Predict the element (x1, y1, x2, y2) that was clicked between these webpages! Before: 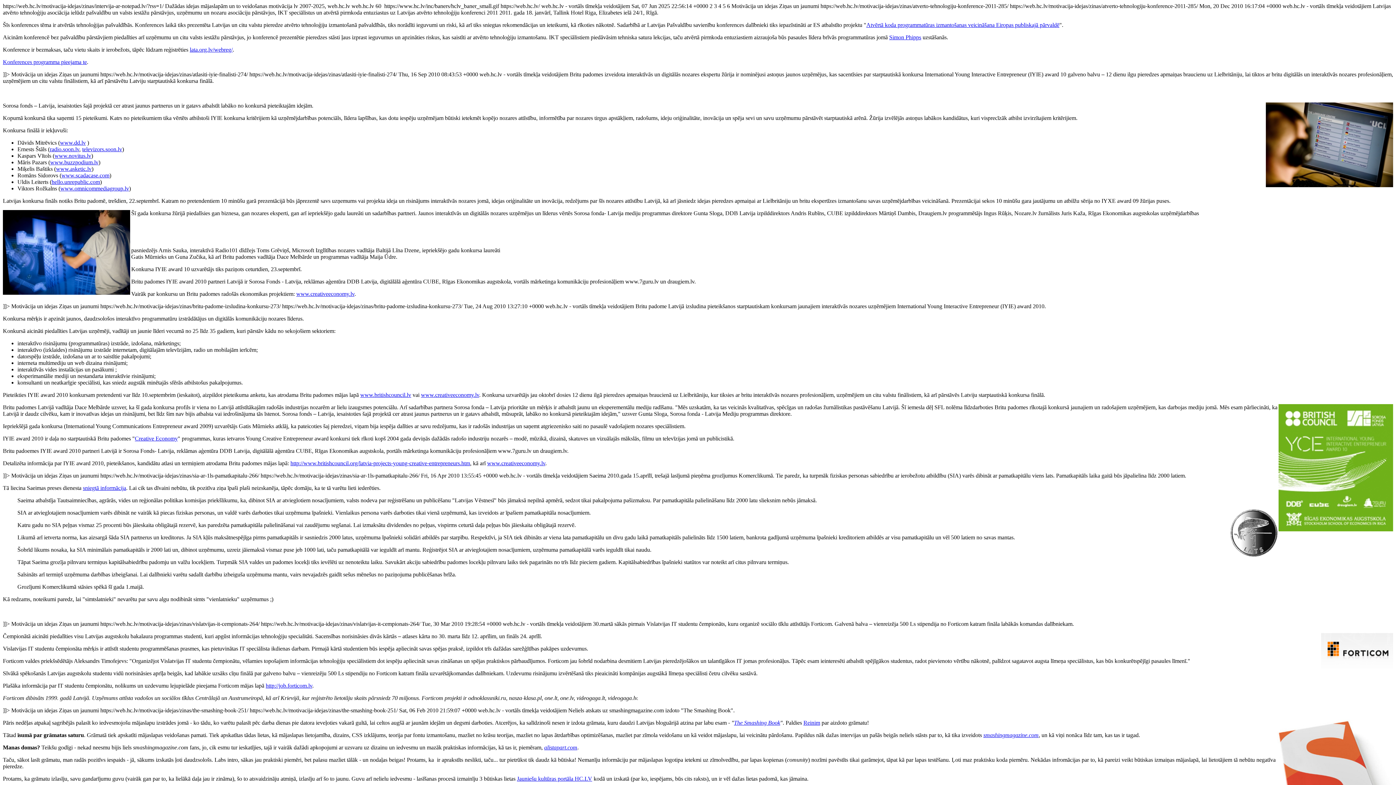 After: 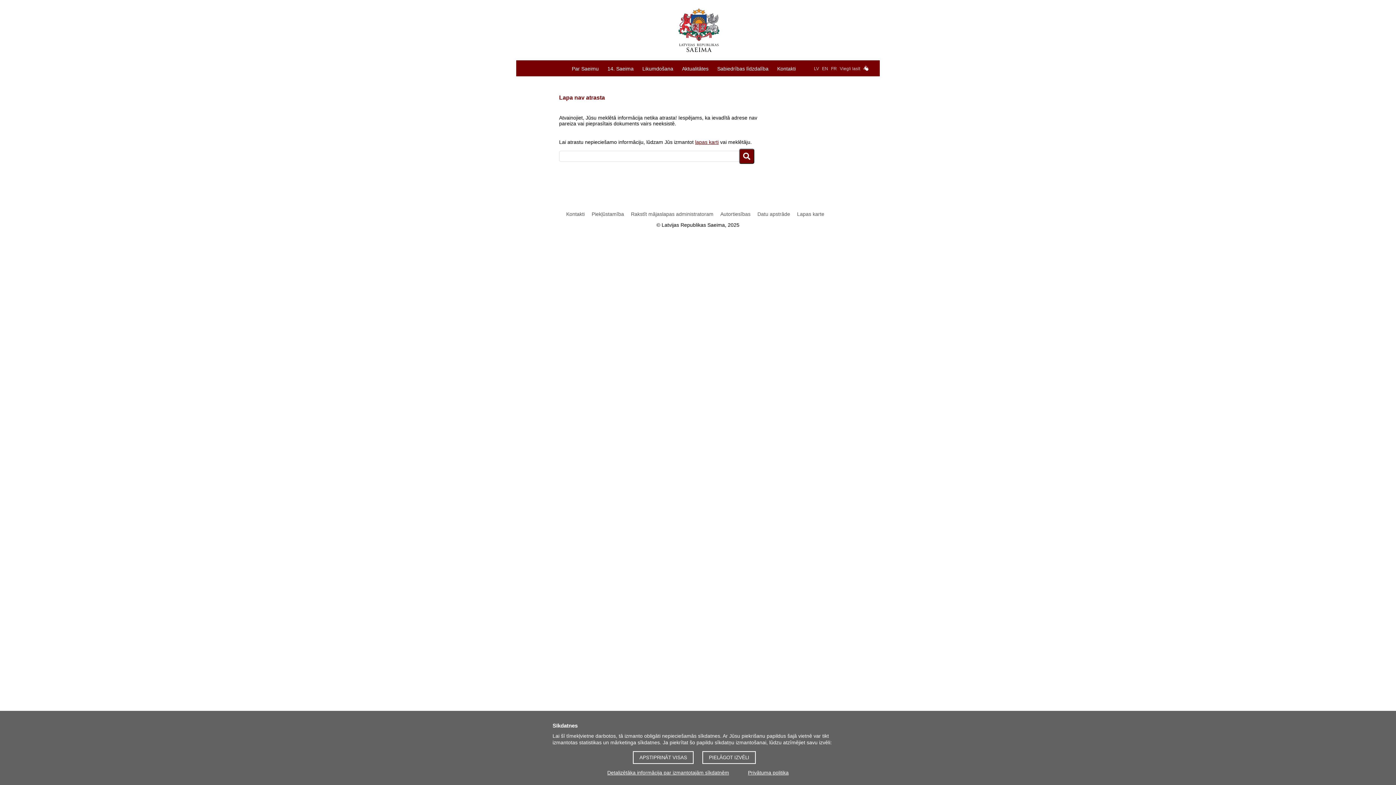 Action: label: sniegtā informācija bbox: (82, 485, 126, 491)